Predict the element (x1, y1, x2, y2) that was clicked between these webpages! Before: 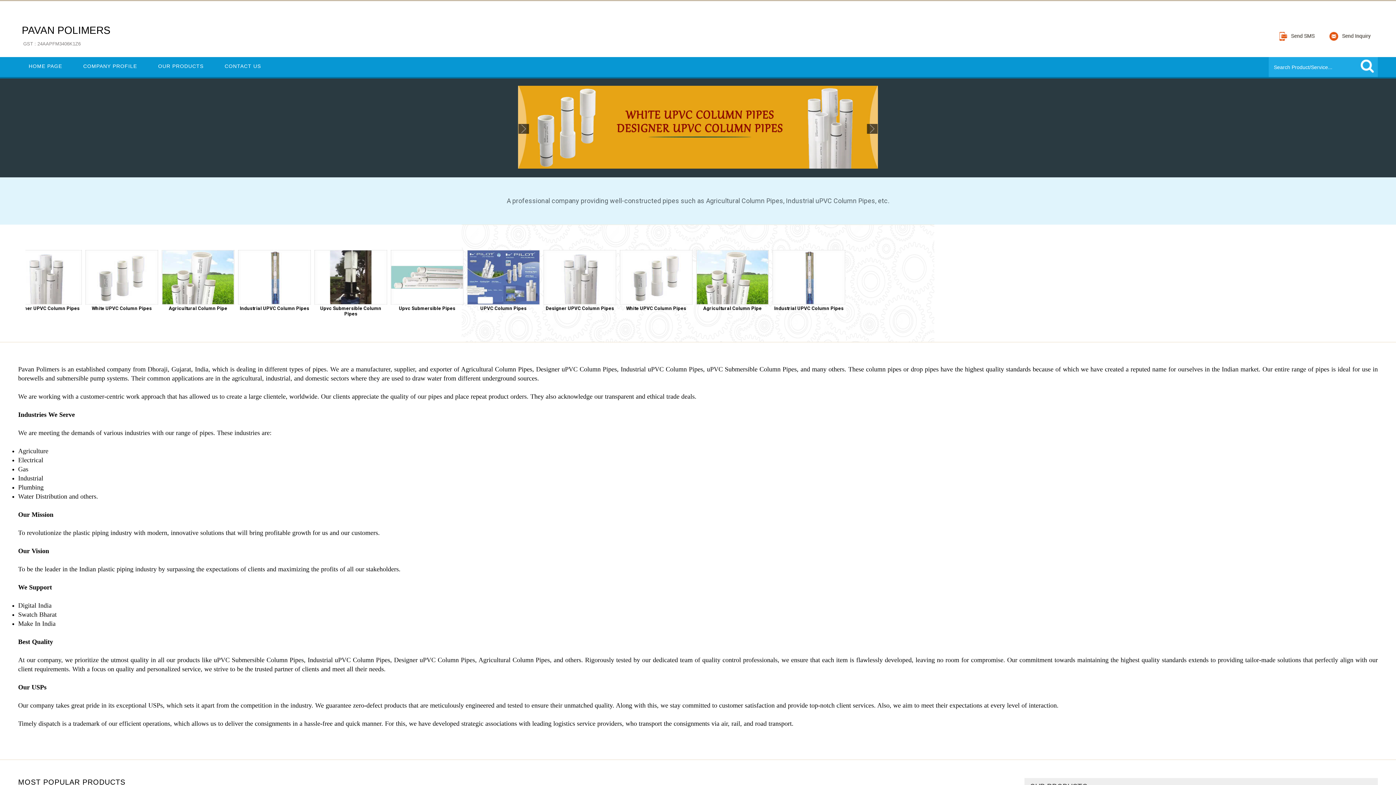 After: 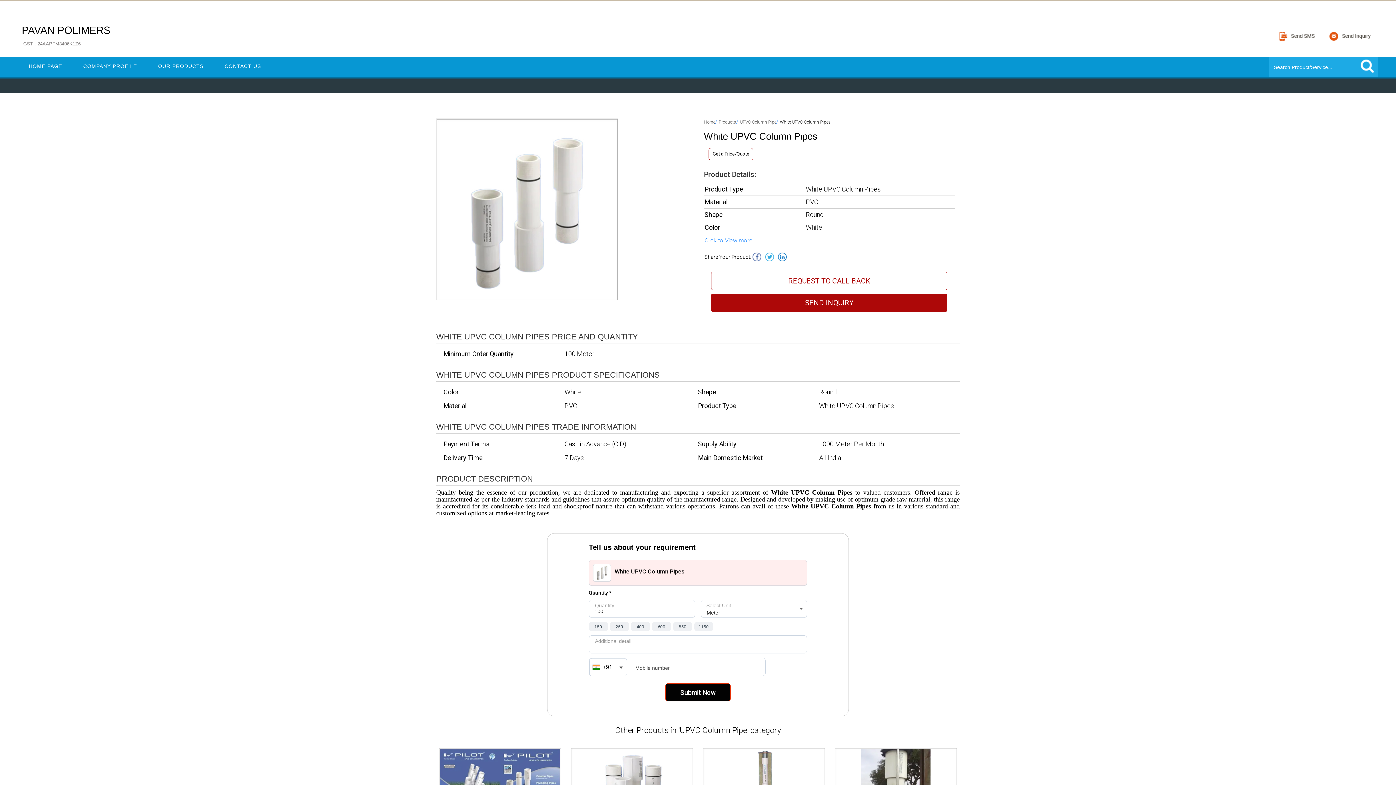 Action: label: 
White UPVC Column Pipes bbox: (289, 300, 361, 311)